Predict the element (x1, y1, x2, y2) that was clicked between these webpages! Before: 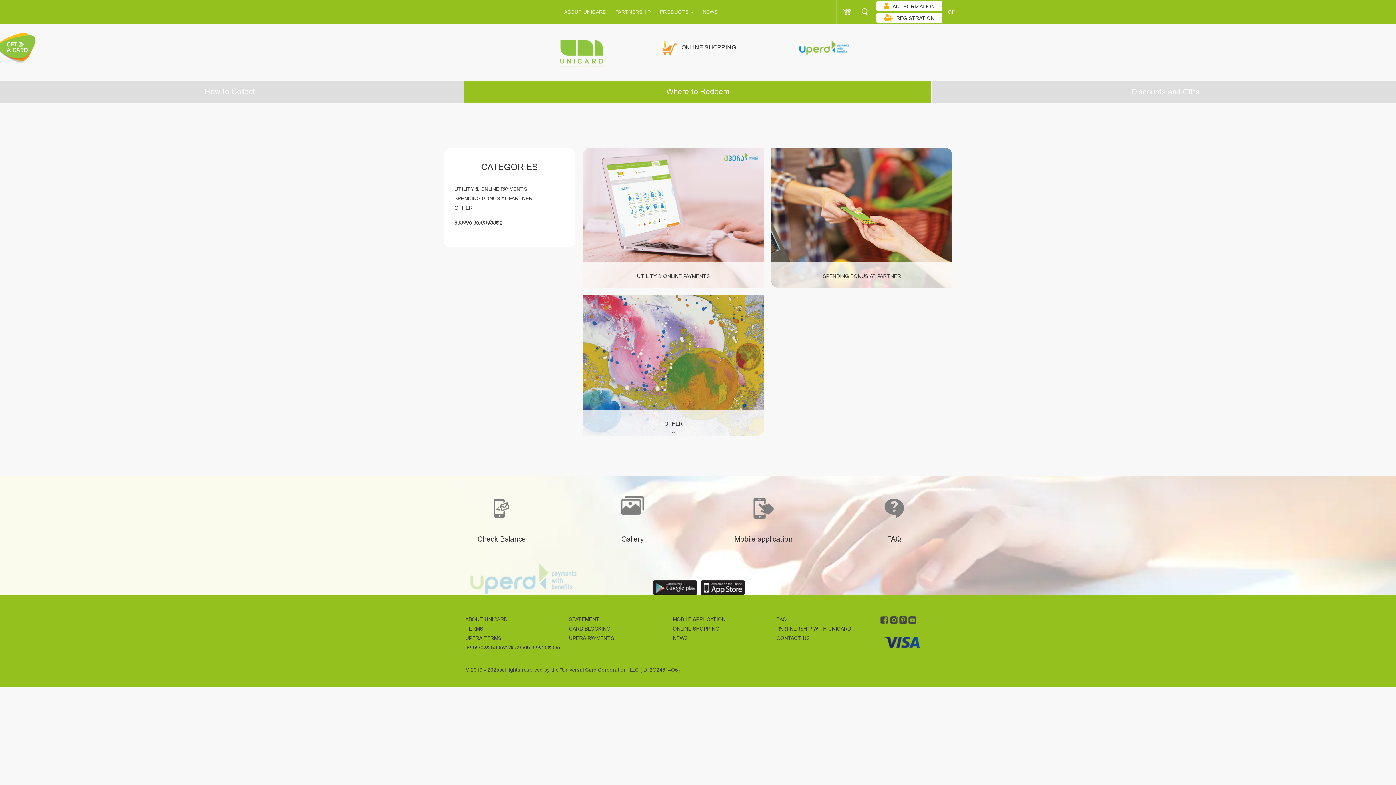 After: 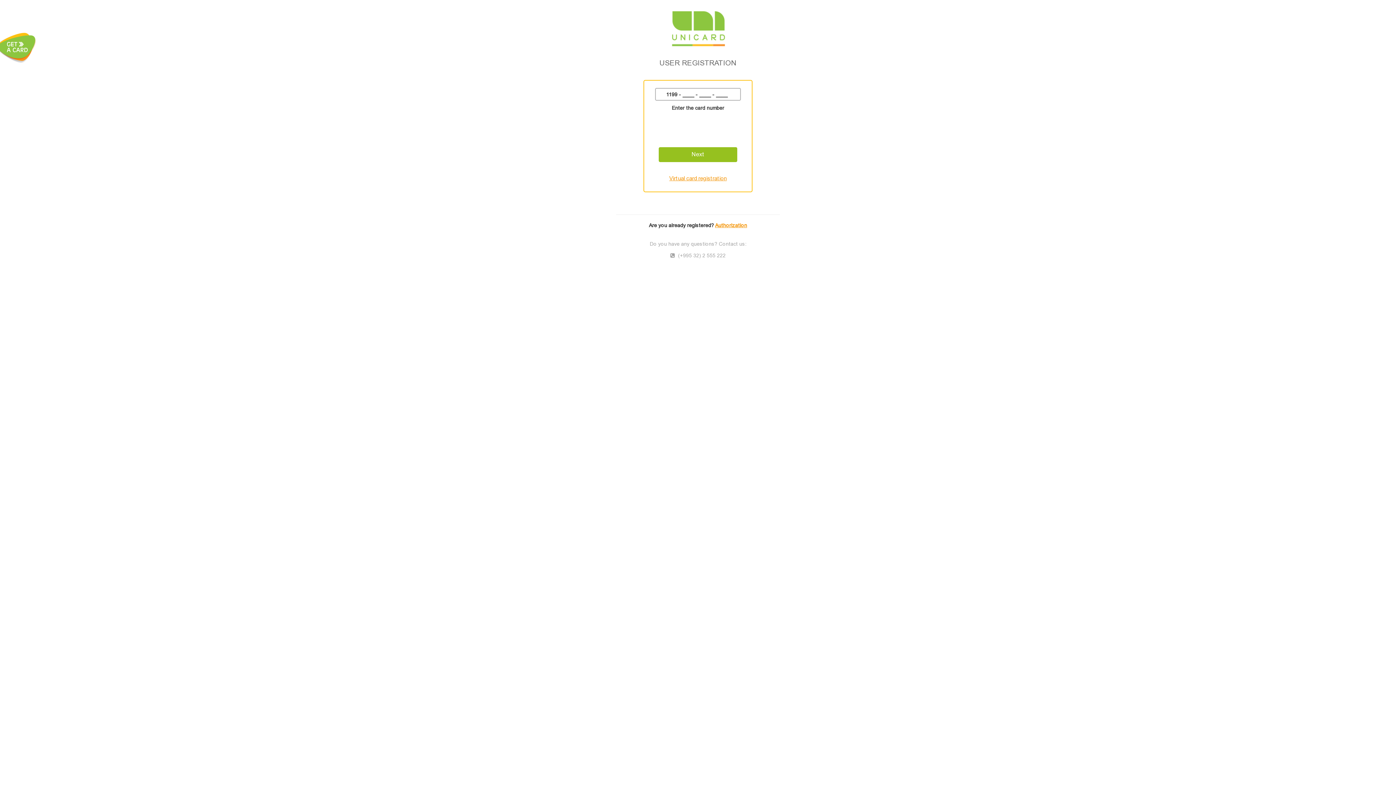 Action: bbox: (876, 12, 942, 22) label: REGISTRATION